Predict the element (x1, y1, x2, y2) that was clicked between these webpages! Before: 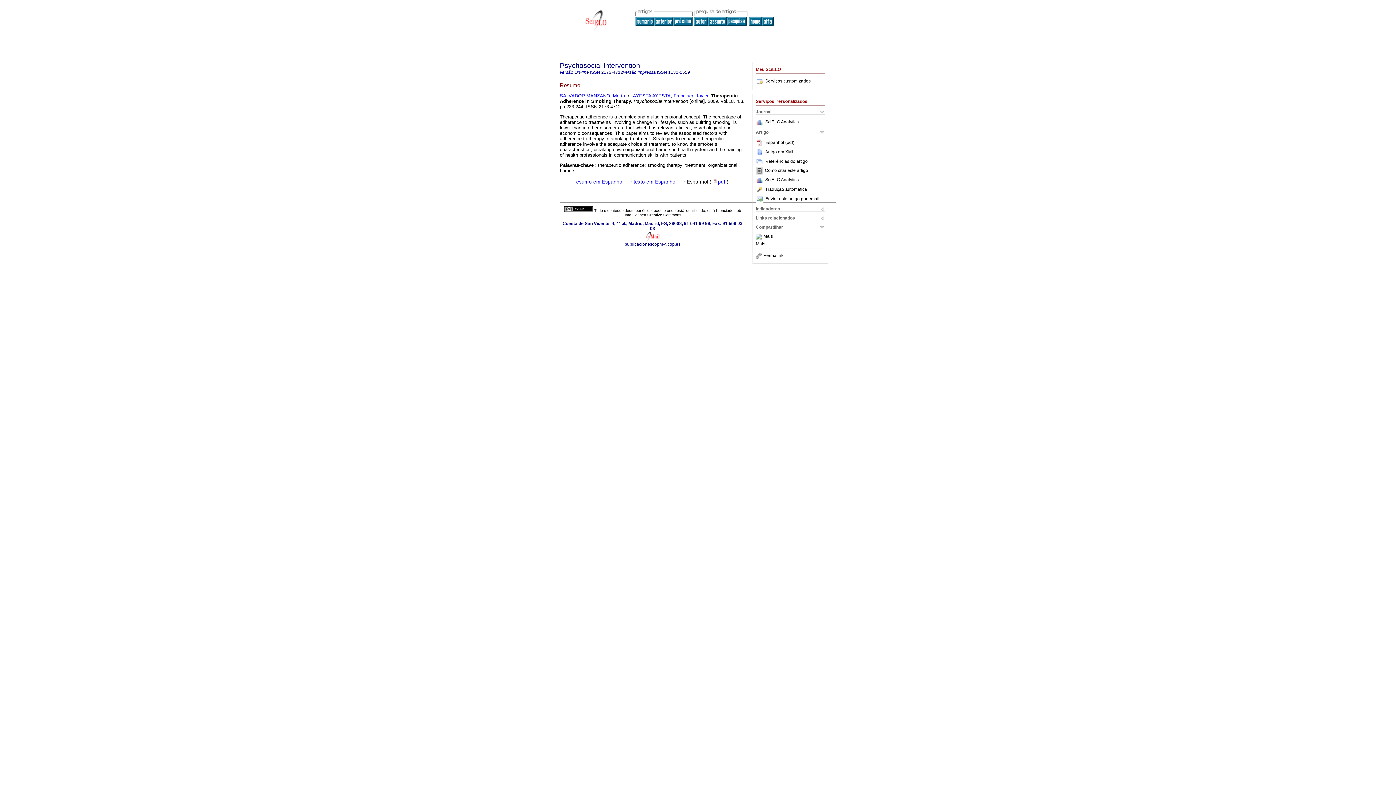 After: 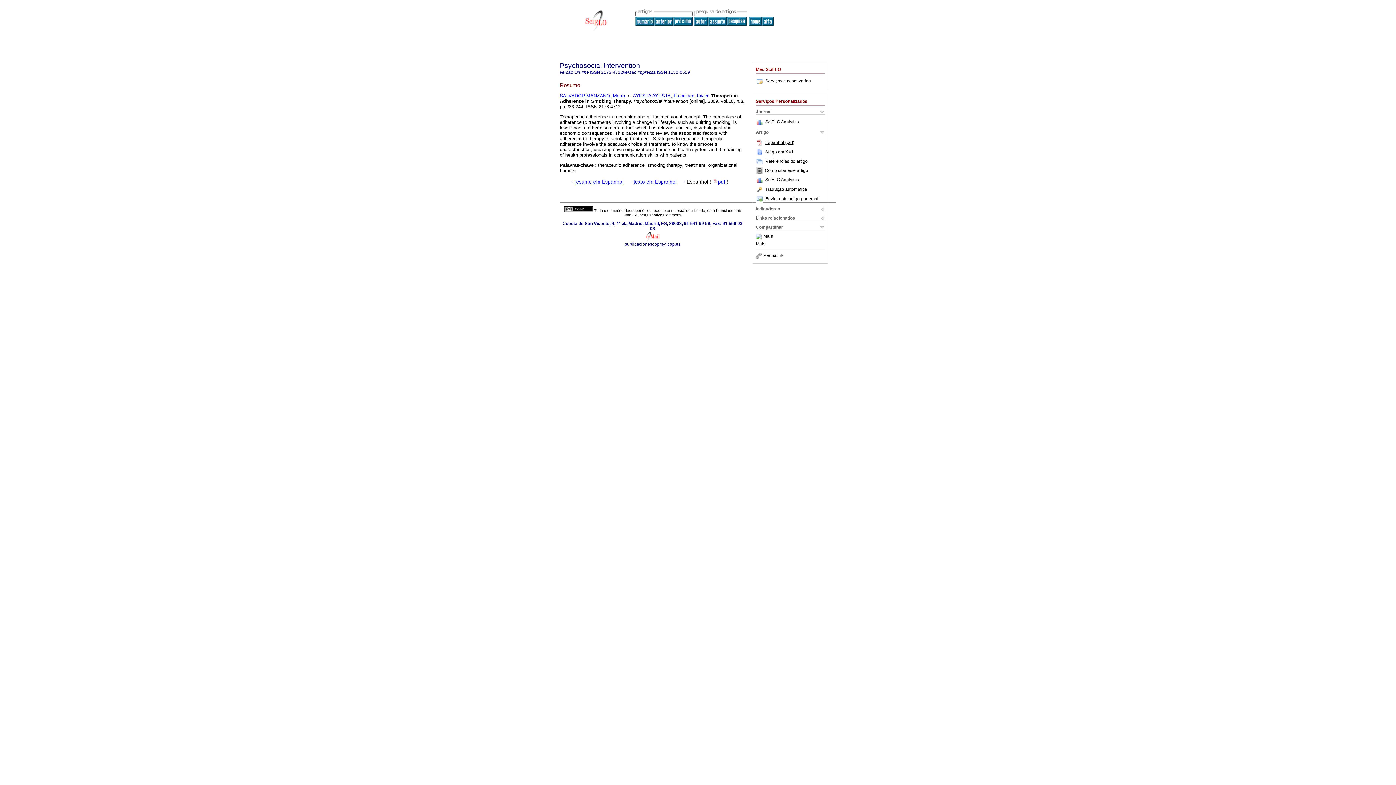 Action: bbox: (756, 139, 794, 144) label: Espanhol (pdf)